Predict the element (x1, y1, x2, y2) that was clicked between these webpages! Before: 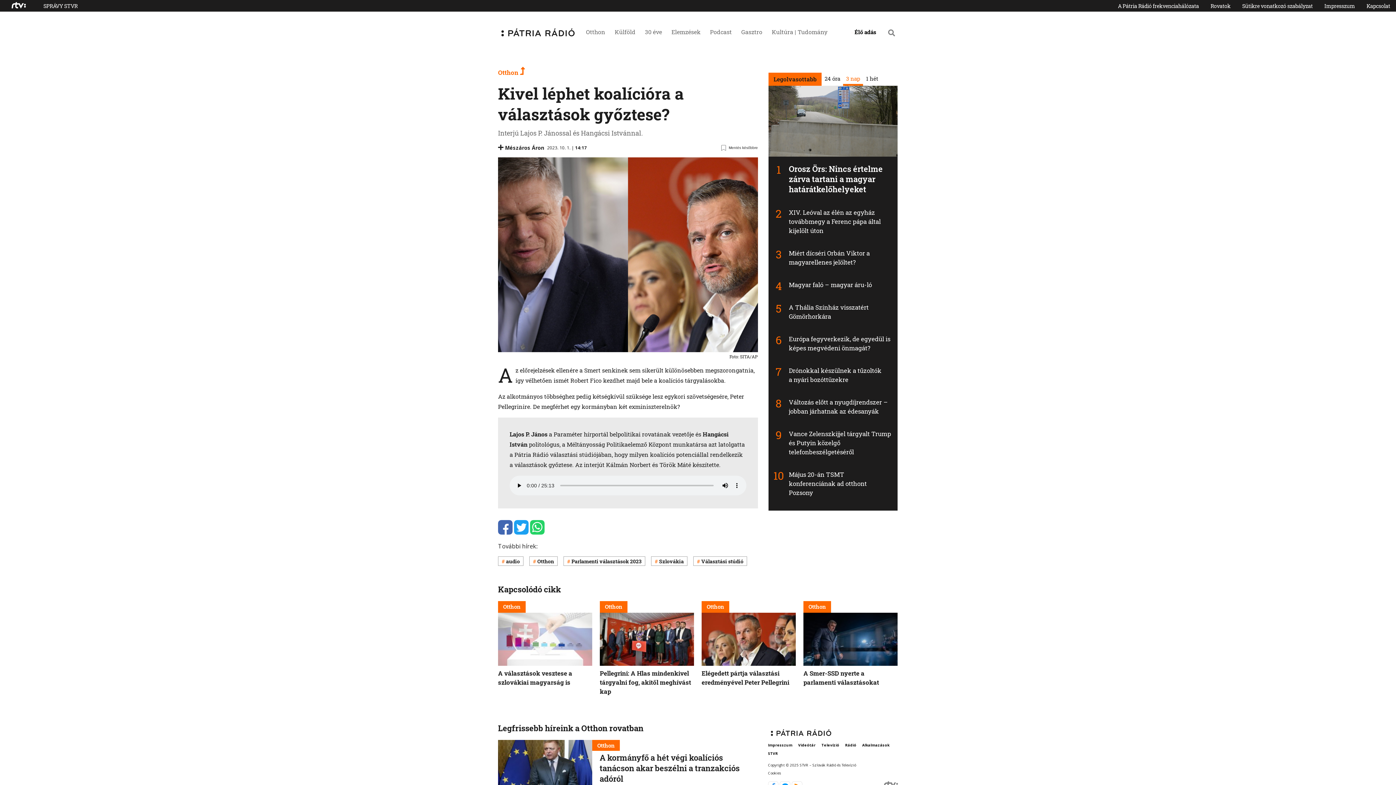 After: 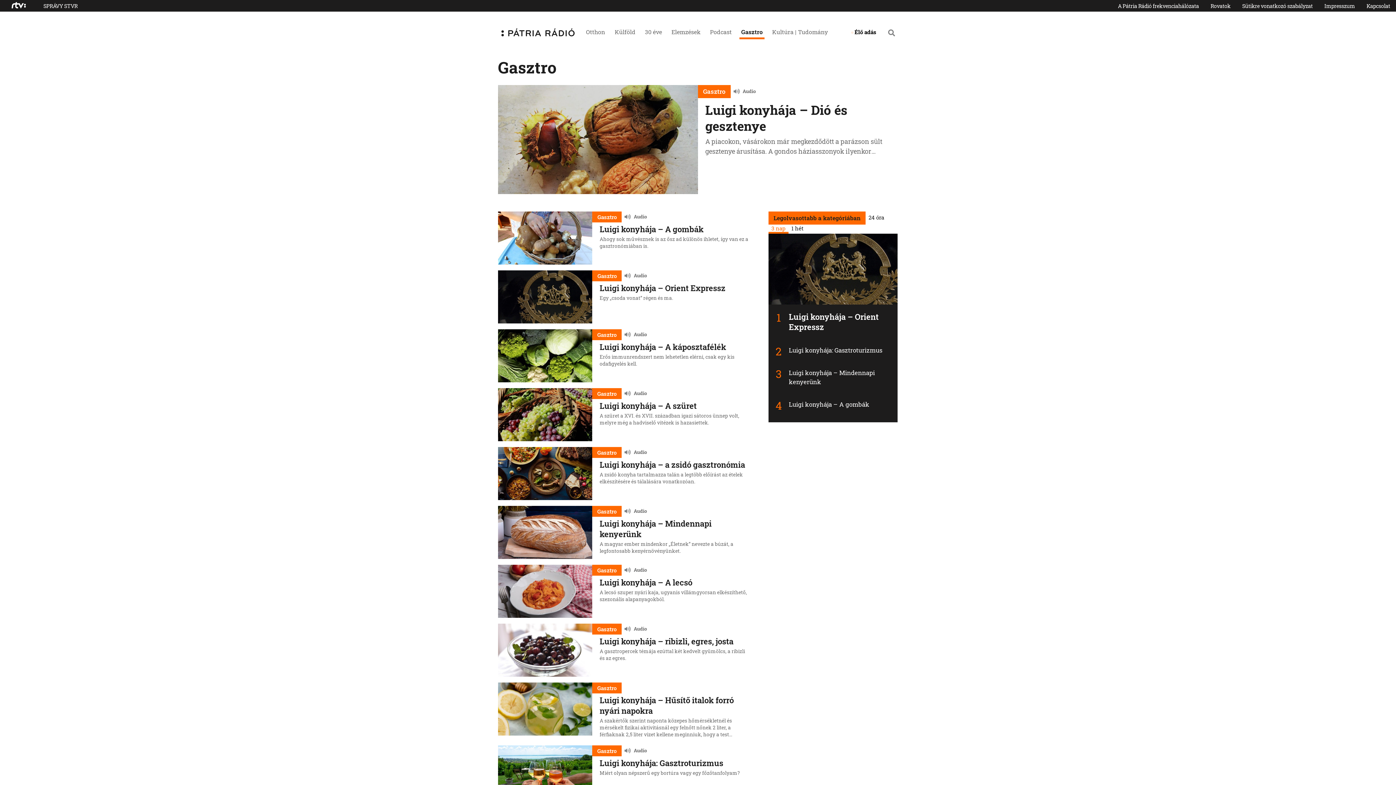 Action: label: Gasztro bbox: (741, 28, 762, 35)